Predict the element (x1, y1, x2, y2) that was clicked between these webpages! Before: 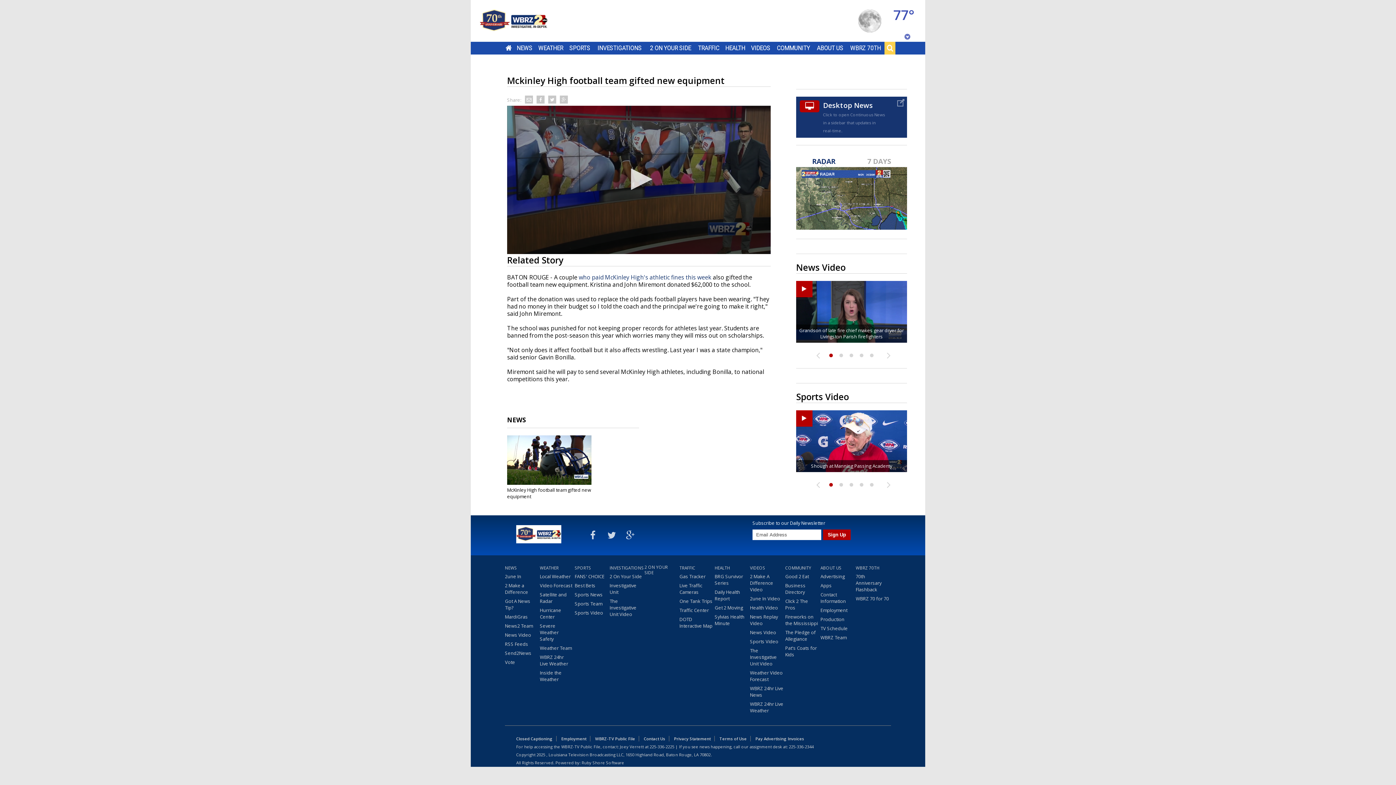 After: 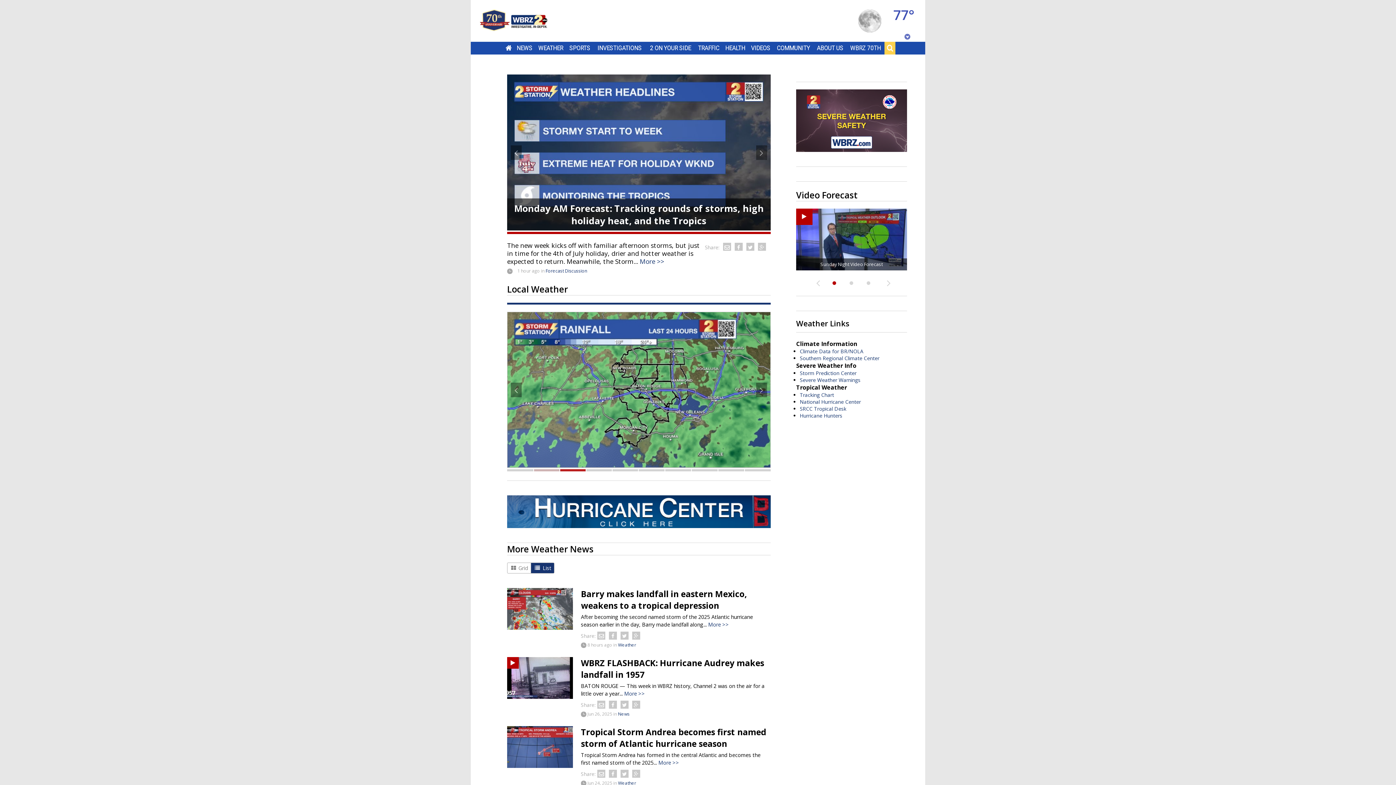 Action: label: WEATHER bbox: (538, 44, 563, 51)